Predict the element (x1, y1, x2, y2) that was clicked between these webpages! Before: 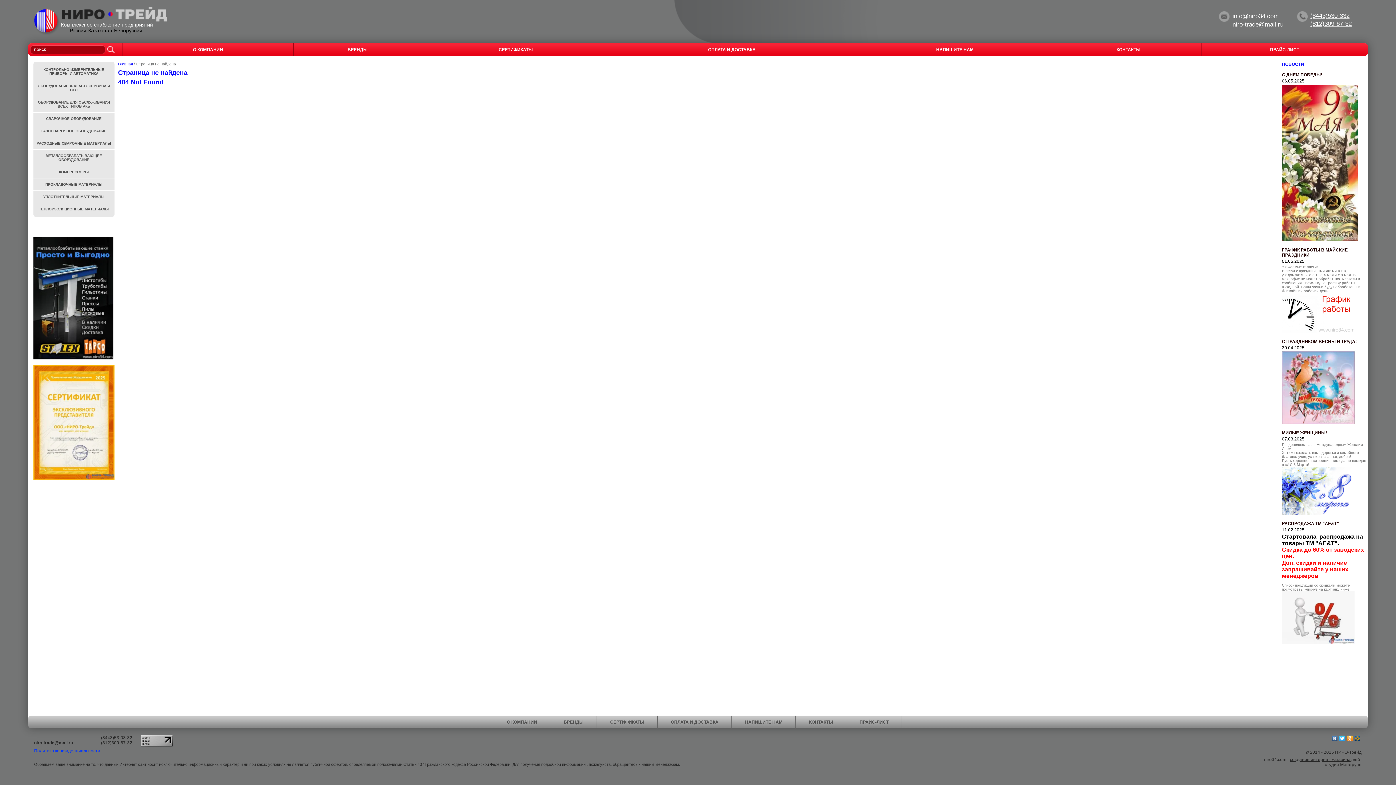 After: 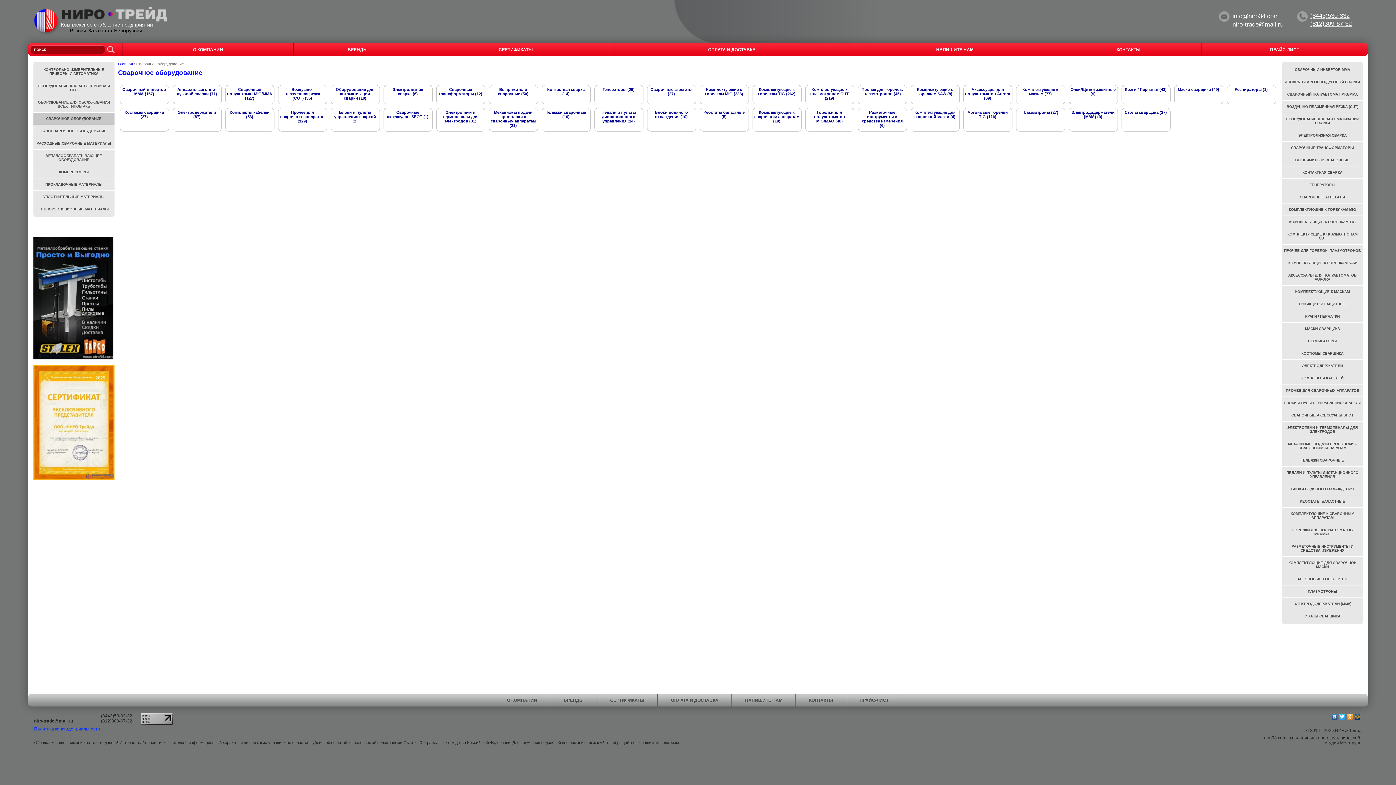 Action: label: СВАРОЧНОЕ ОБОРУДОВАНИЕ bbox: (33, 112, 114, 124)